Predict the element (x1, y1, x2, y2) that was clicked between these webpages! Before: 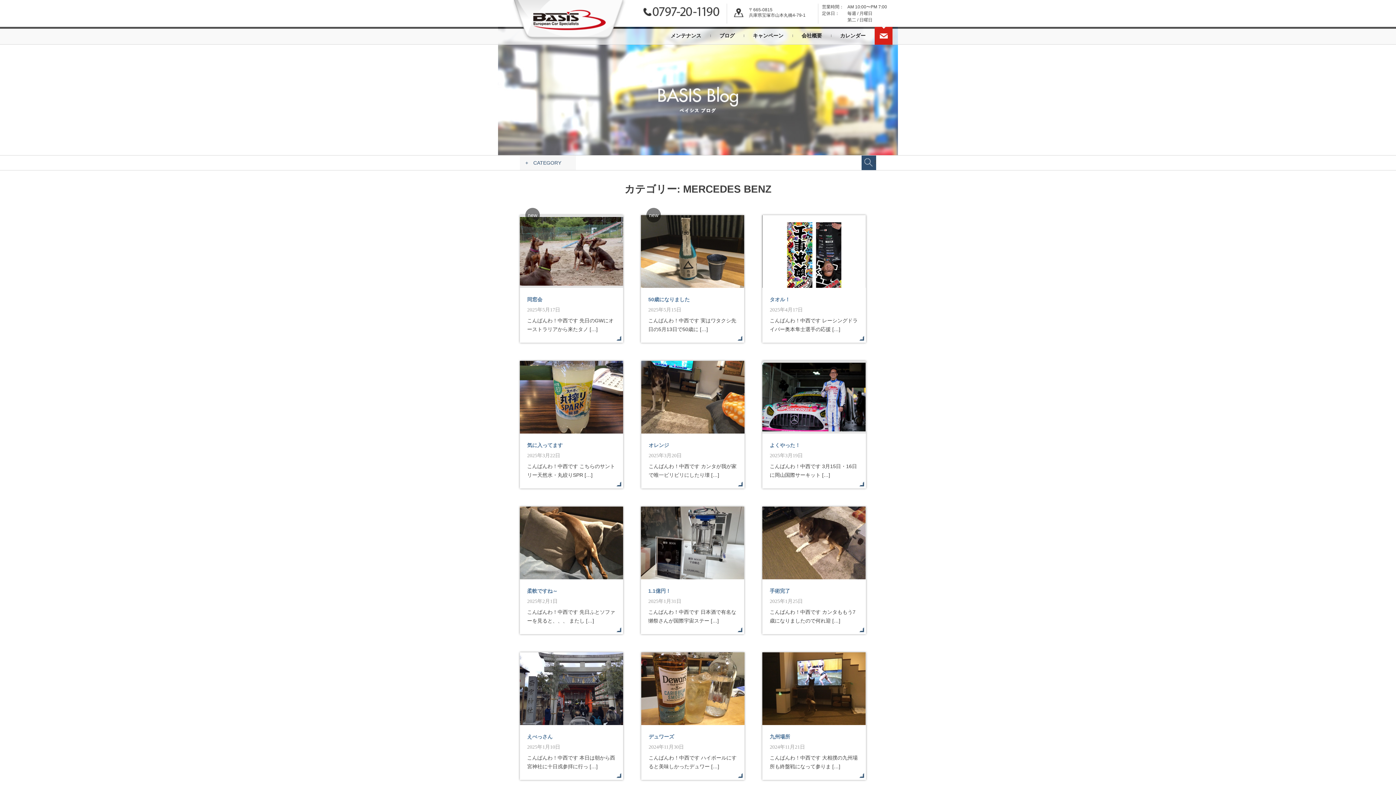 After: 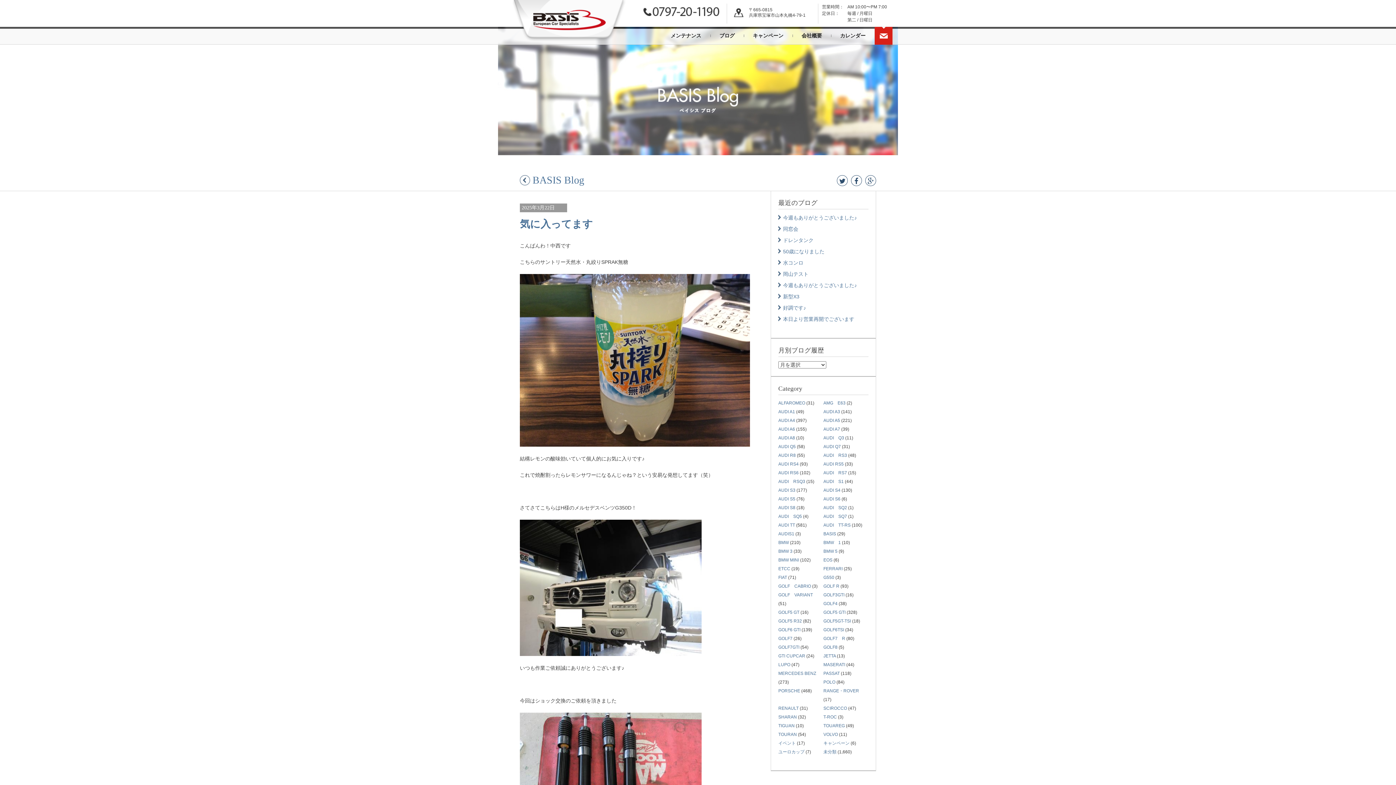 Action: bbox: (520, 361, 623, 438)